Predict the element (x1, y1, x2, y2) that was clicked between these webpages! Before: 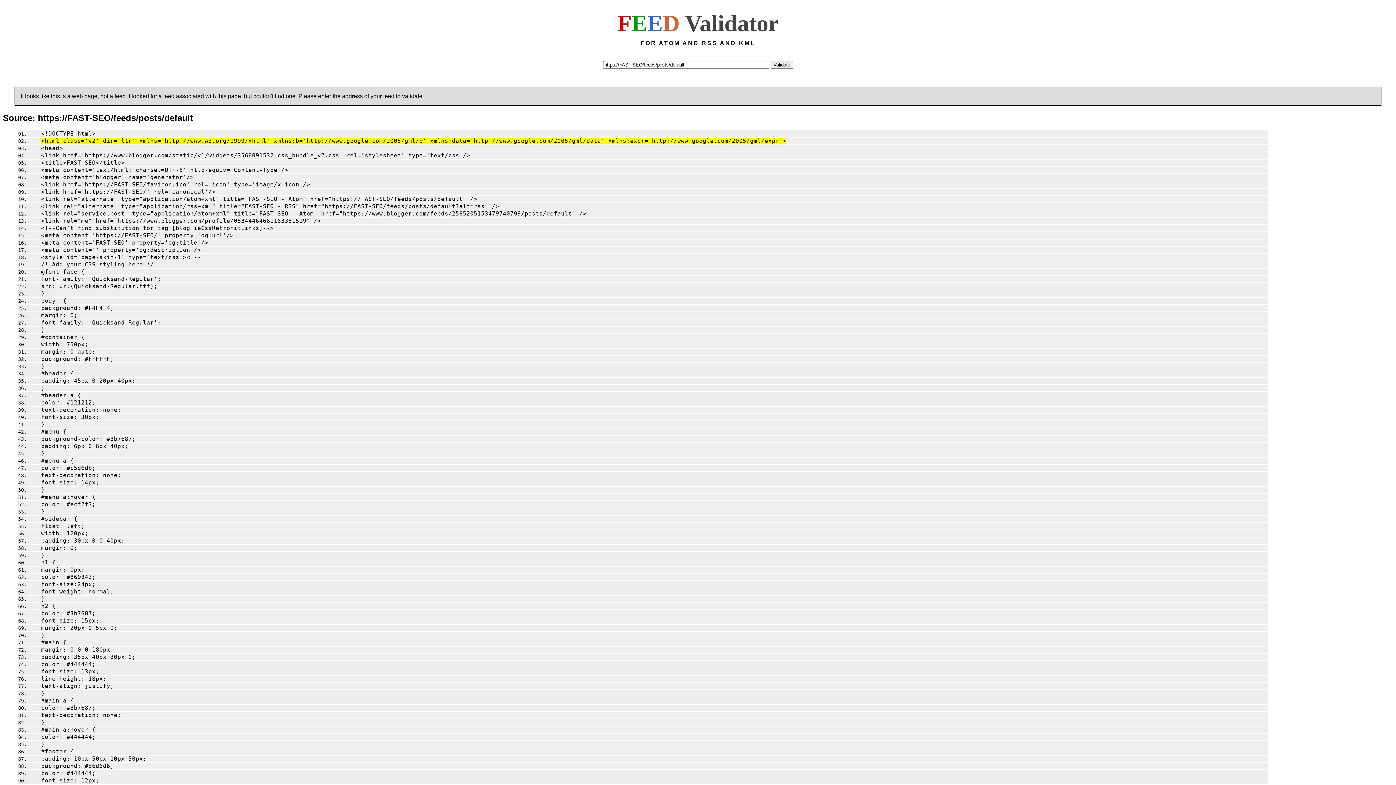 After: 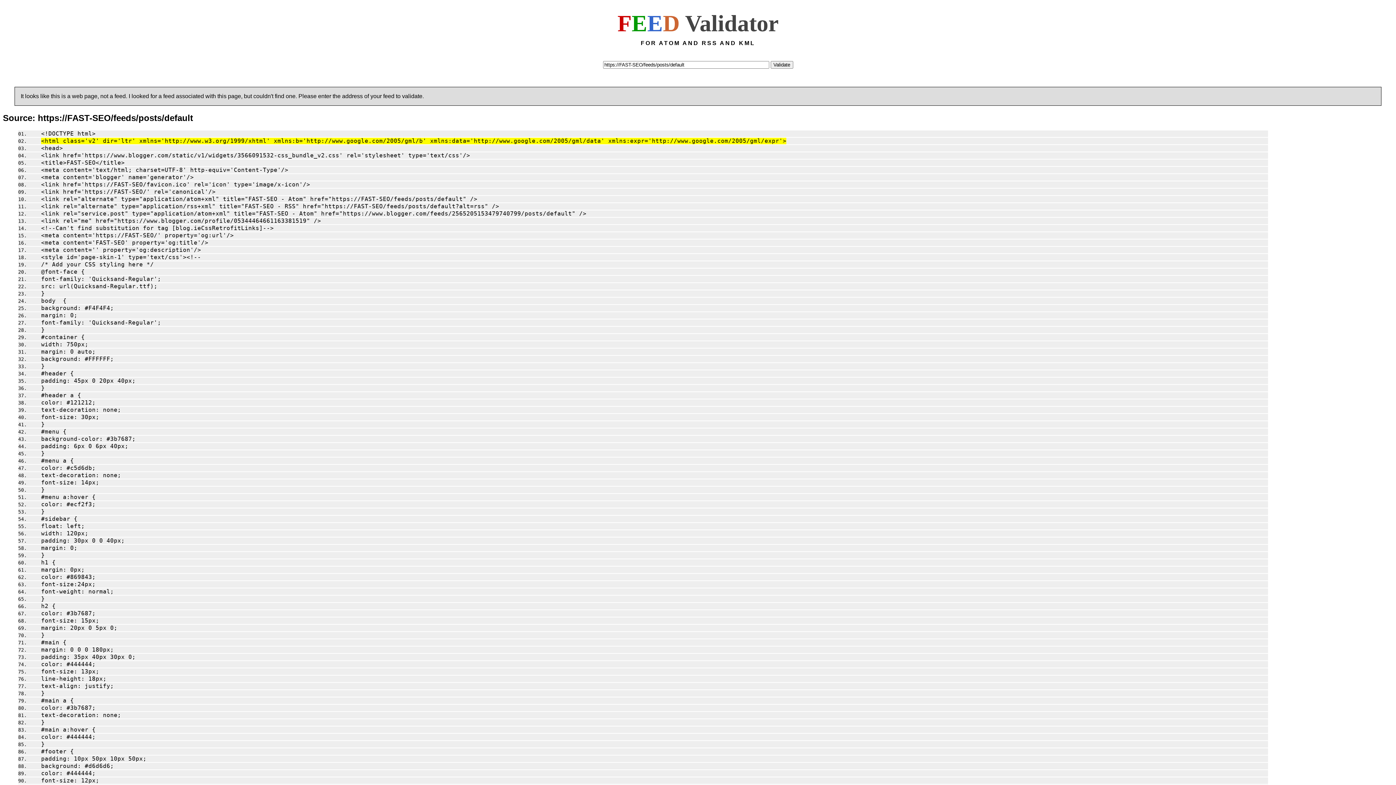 Action: label: color: #ecf2f3; bbox: (29, 502, 95, 507)